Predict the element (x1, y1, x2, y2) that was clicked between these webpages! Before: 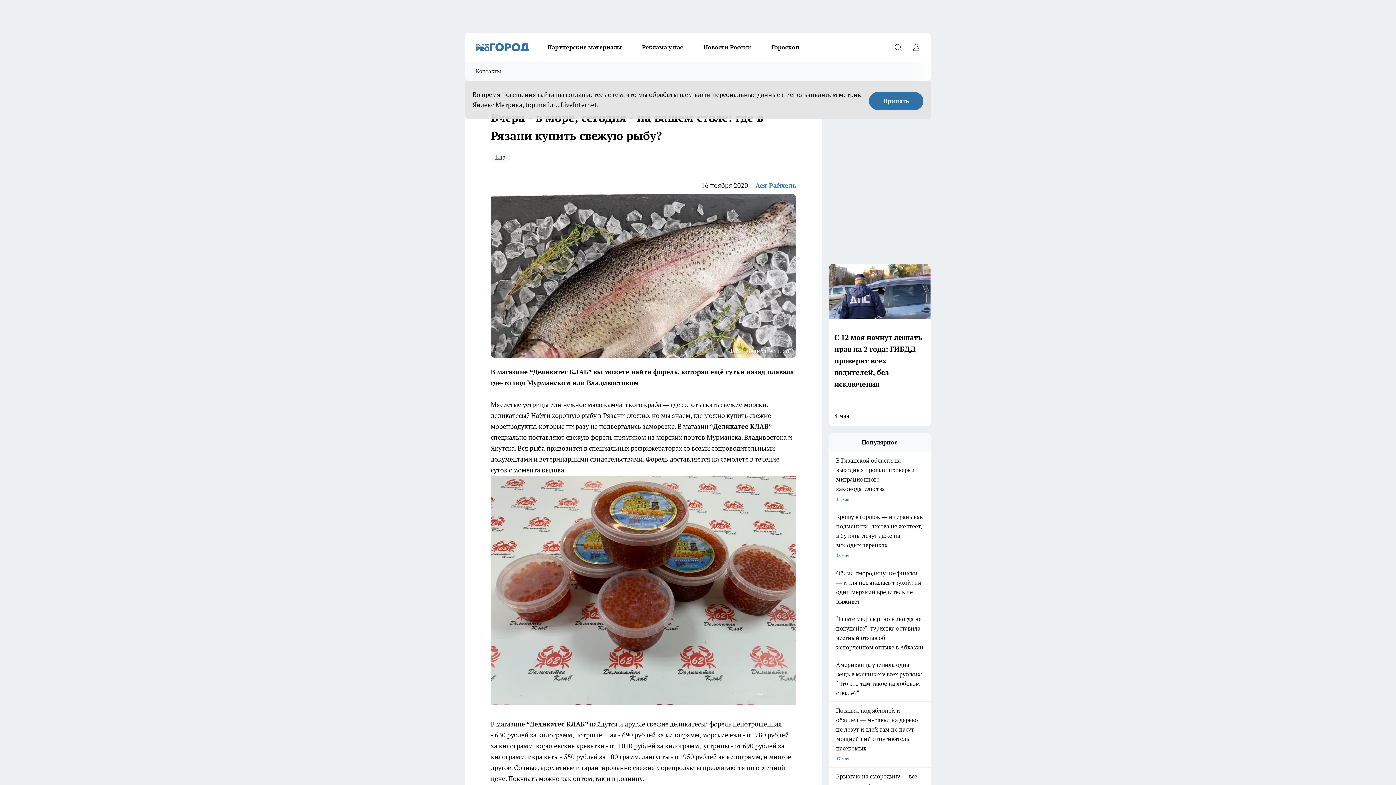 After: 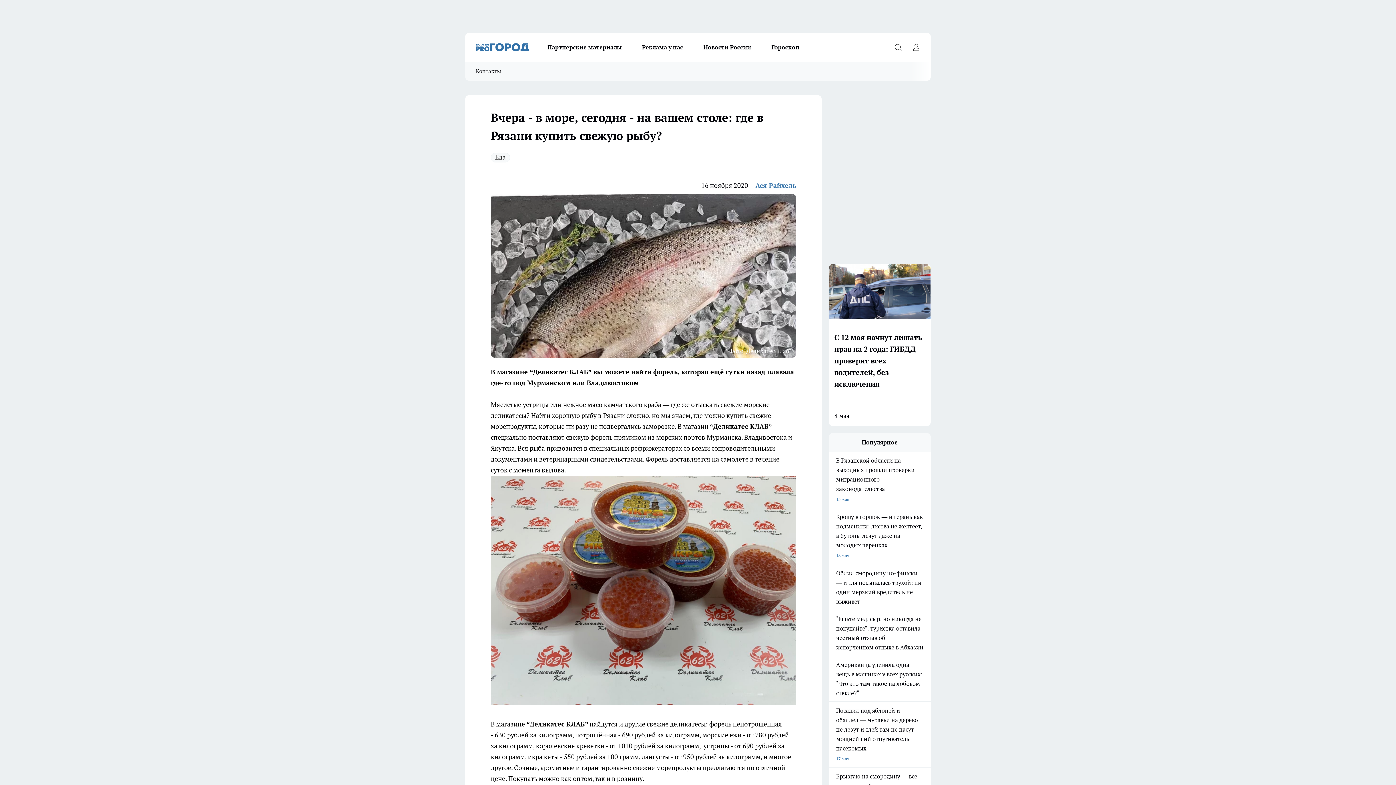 Action: label: Принять bbox: (869, 92, 923, 110)